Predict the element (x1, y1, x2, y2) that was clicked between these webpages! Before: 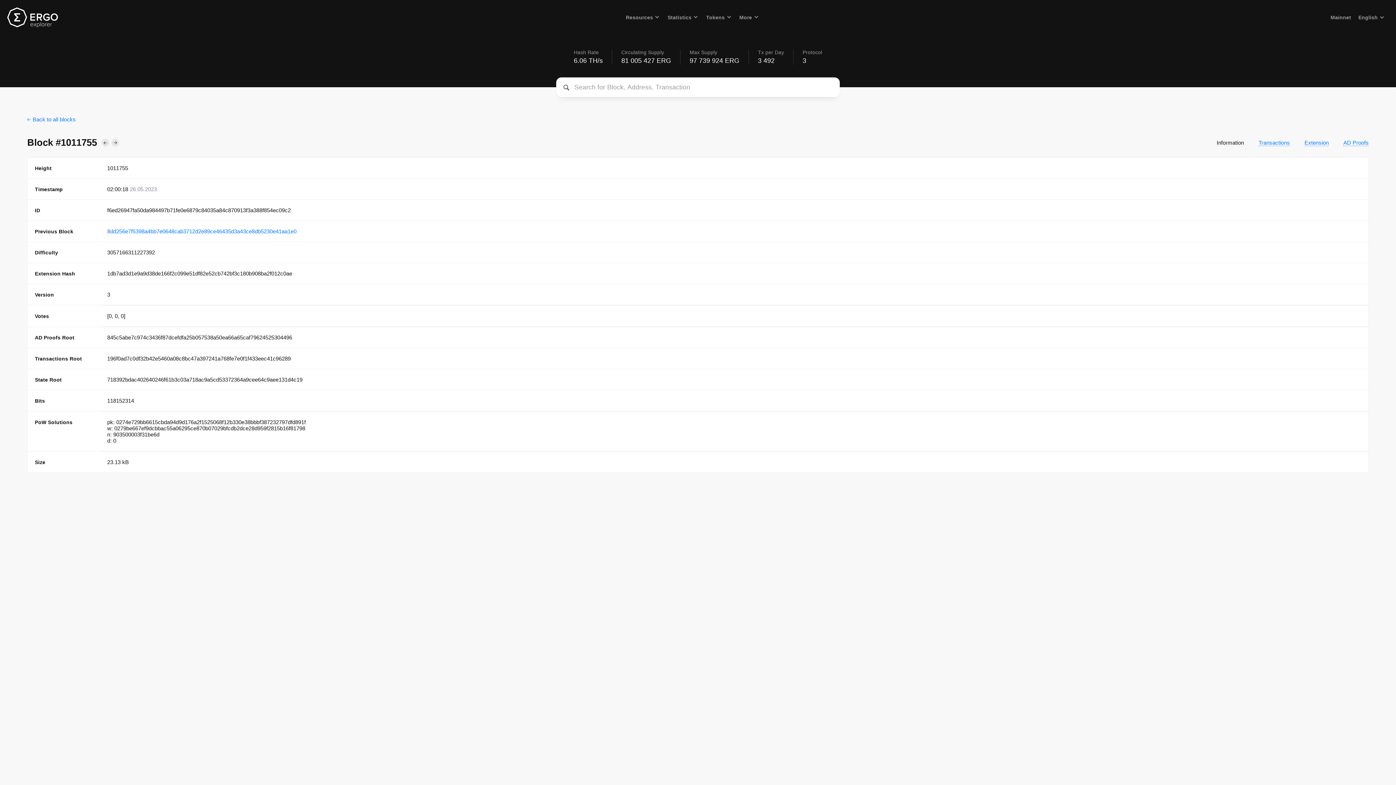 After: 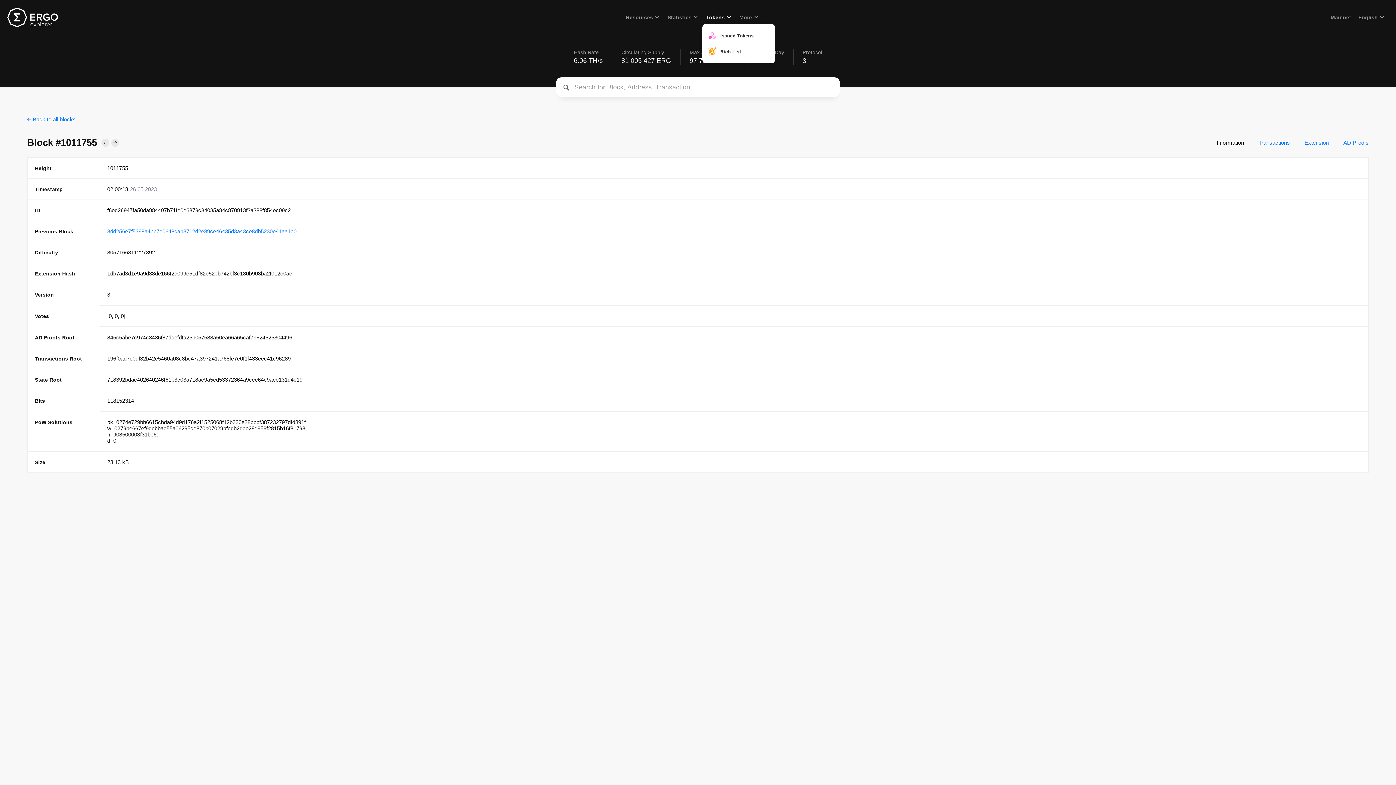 Action: bbox: (702, 10, 735, 24) label: Tokens